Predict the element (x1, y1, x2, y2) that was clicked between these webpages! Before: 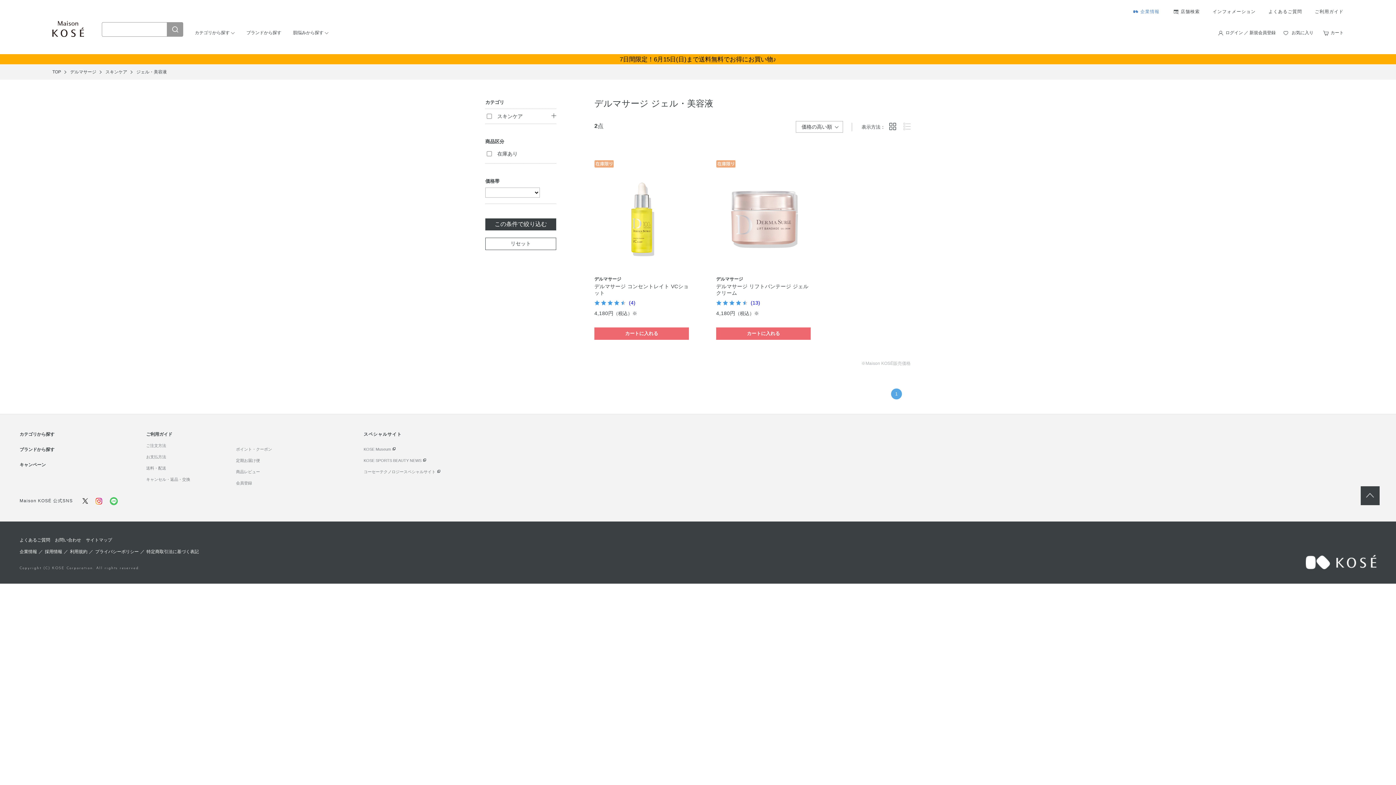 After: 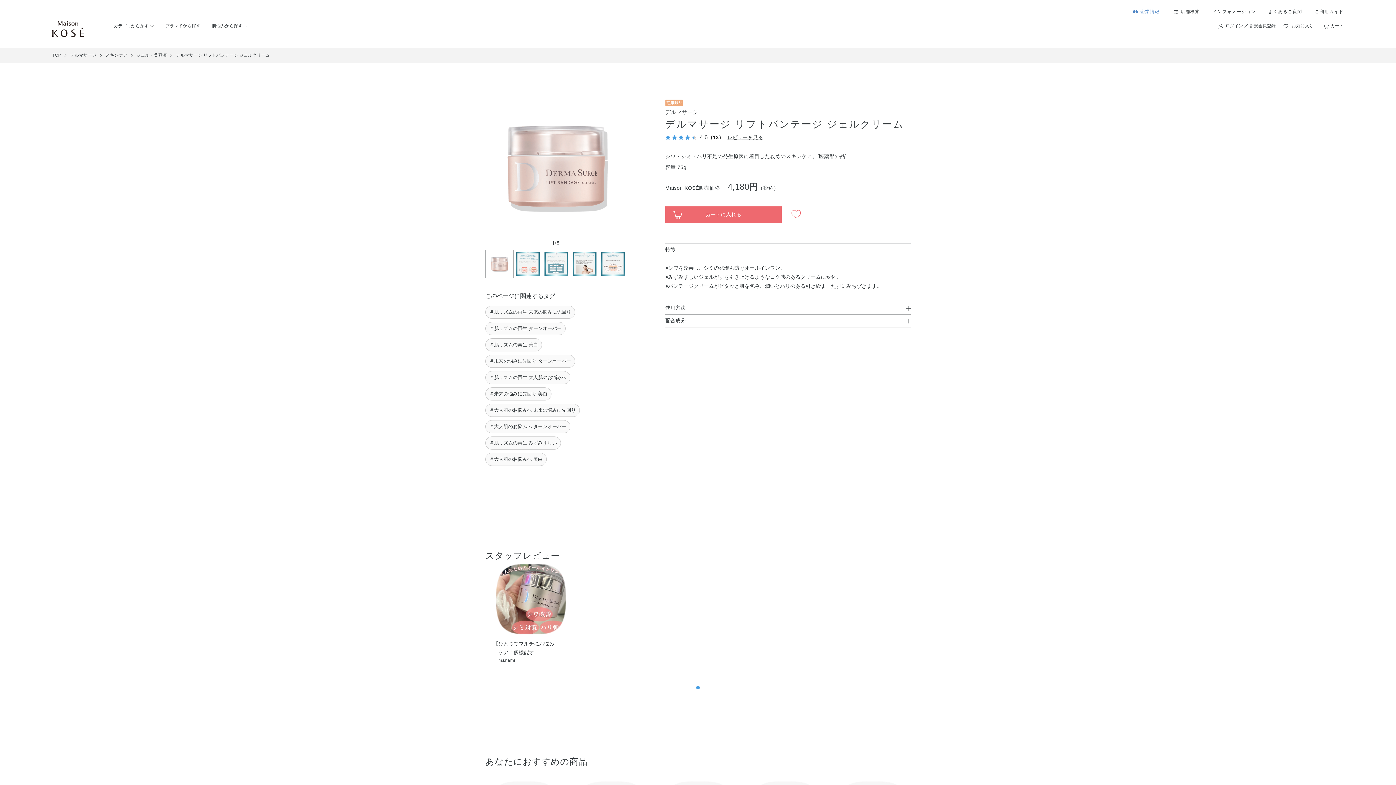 Action: label: デルマサージ リフトバンテージ ジェルクリーム

(13) bbox: (716, 282, 810, 309)